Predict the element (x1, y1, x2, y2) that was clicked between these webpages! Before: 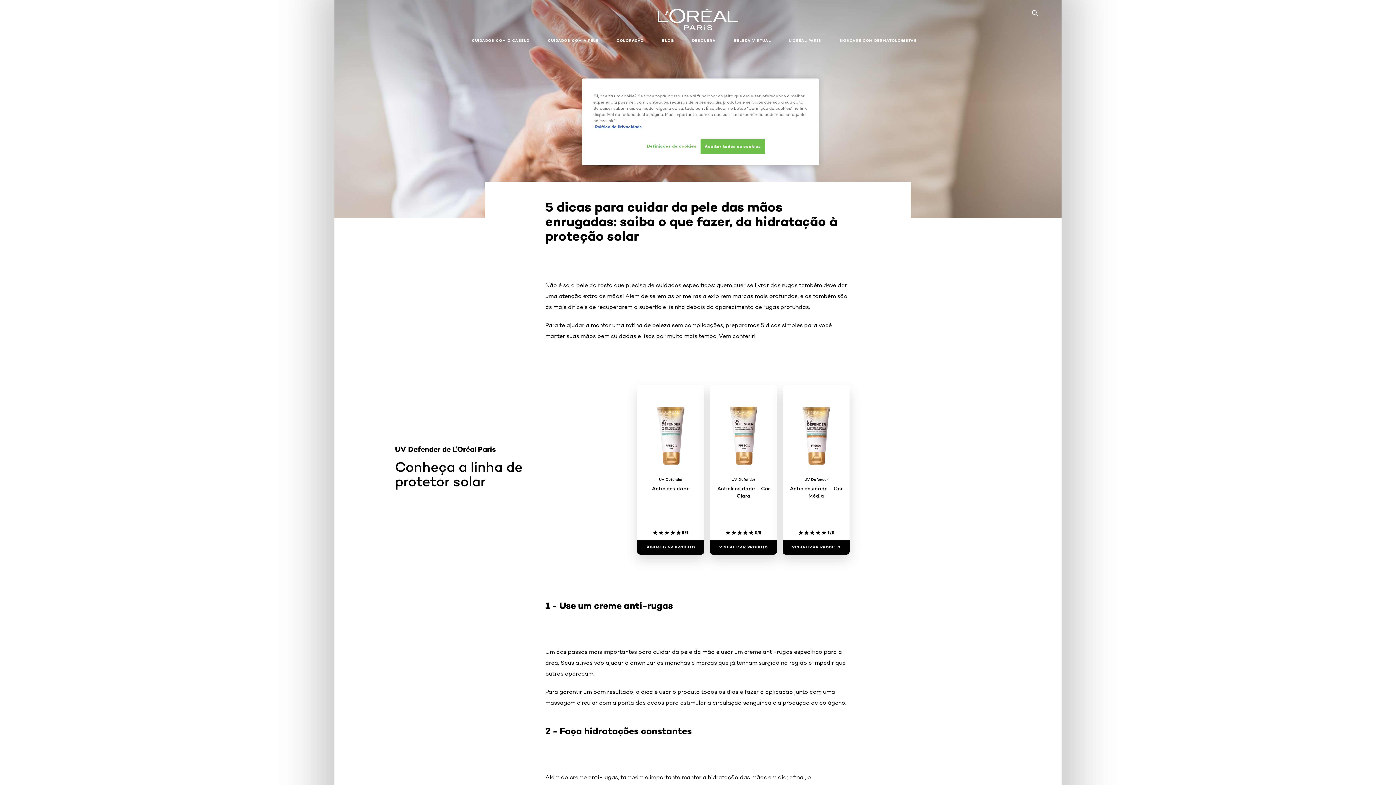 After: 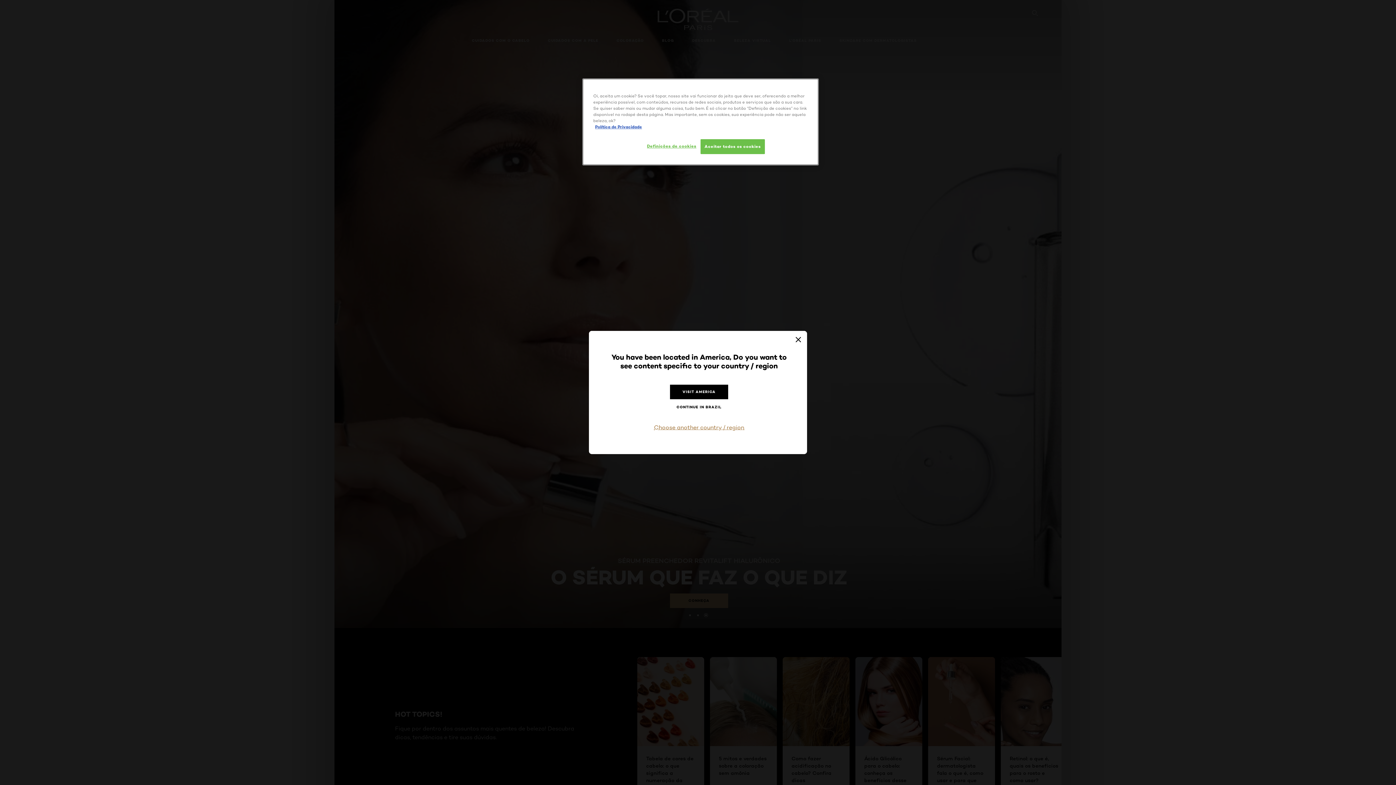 Action: bbox: (657, 8, 738, 30)